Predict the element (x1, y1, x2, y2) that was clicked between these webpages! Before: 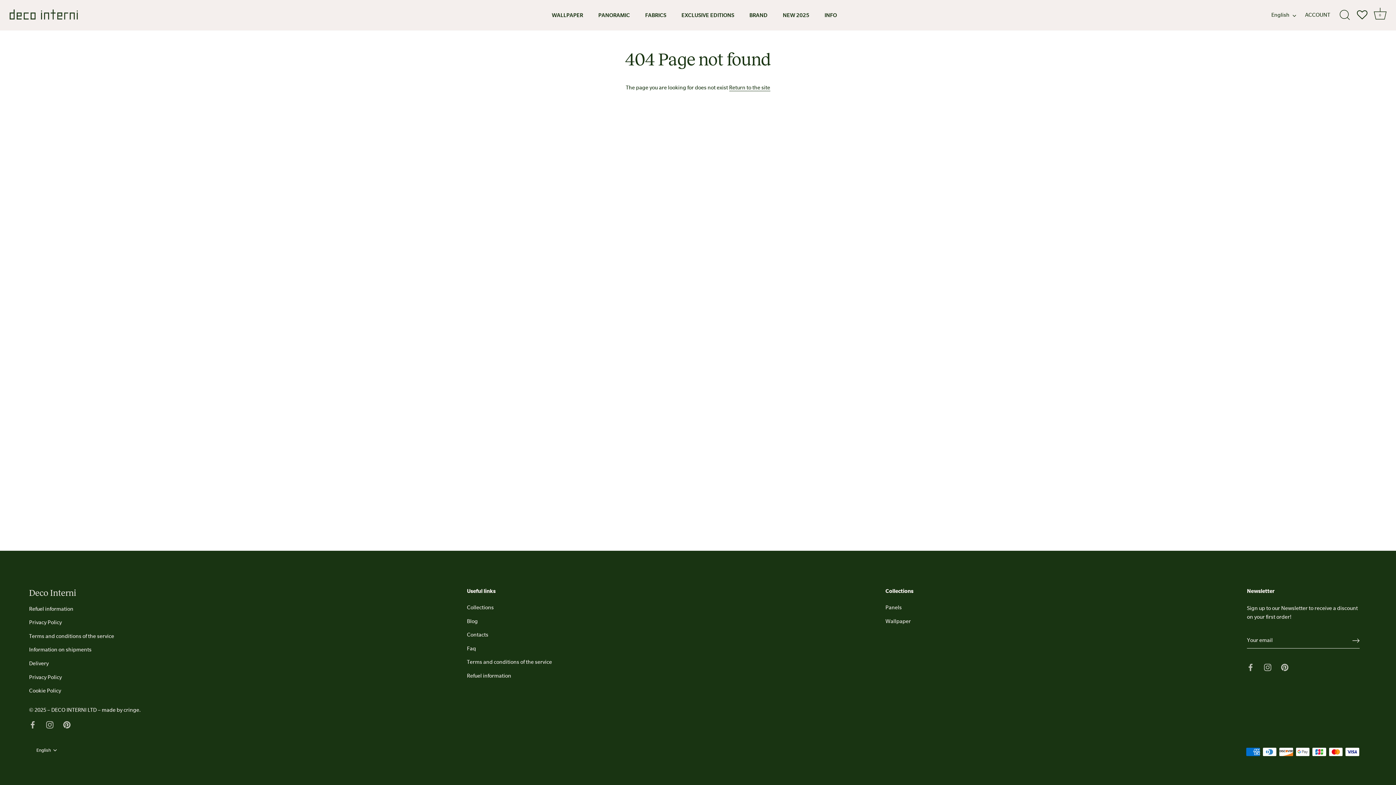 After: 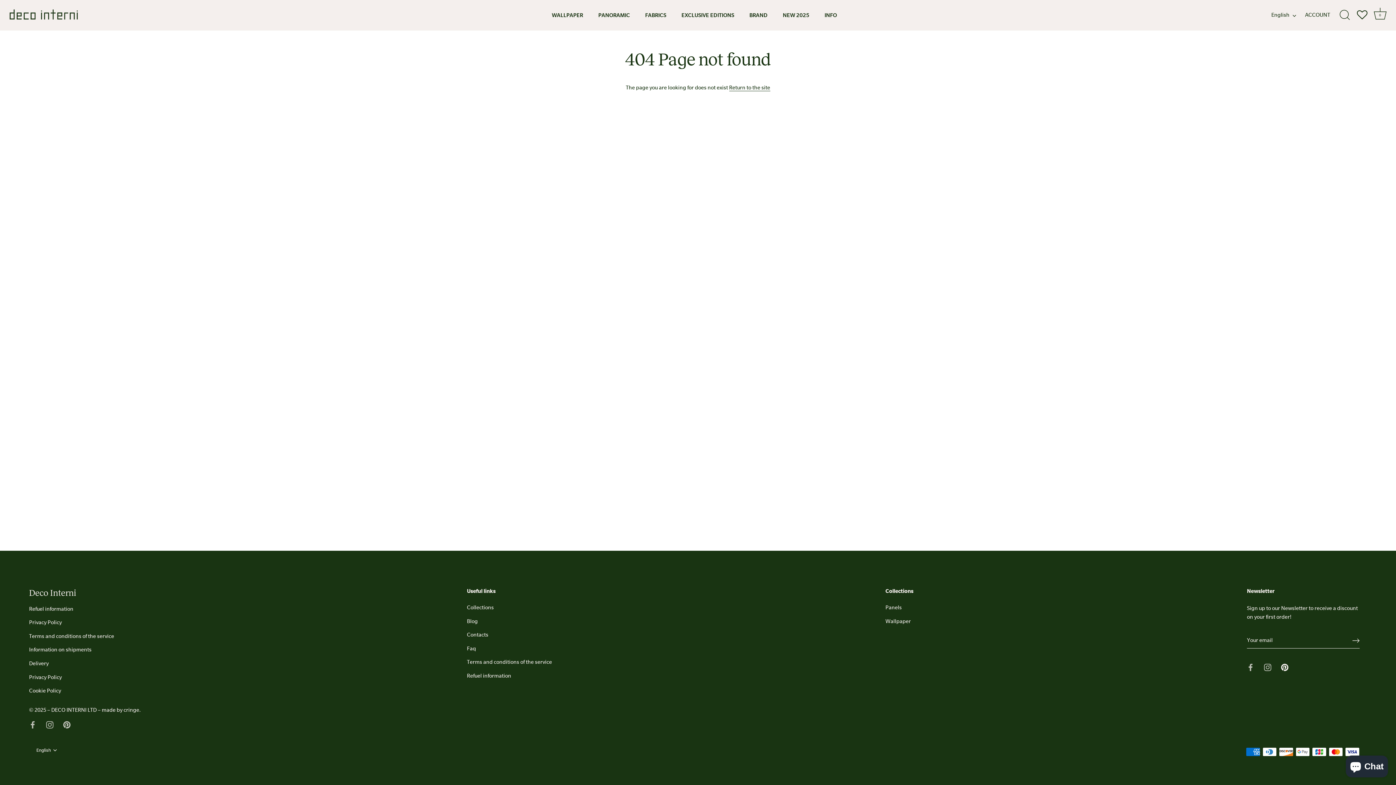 Action: label: Pinterest bbox: (1281, 664, 1288, 670)